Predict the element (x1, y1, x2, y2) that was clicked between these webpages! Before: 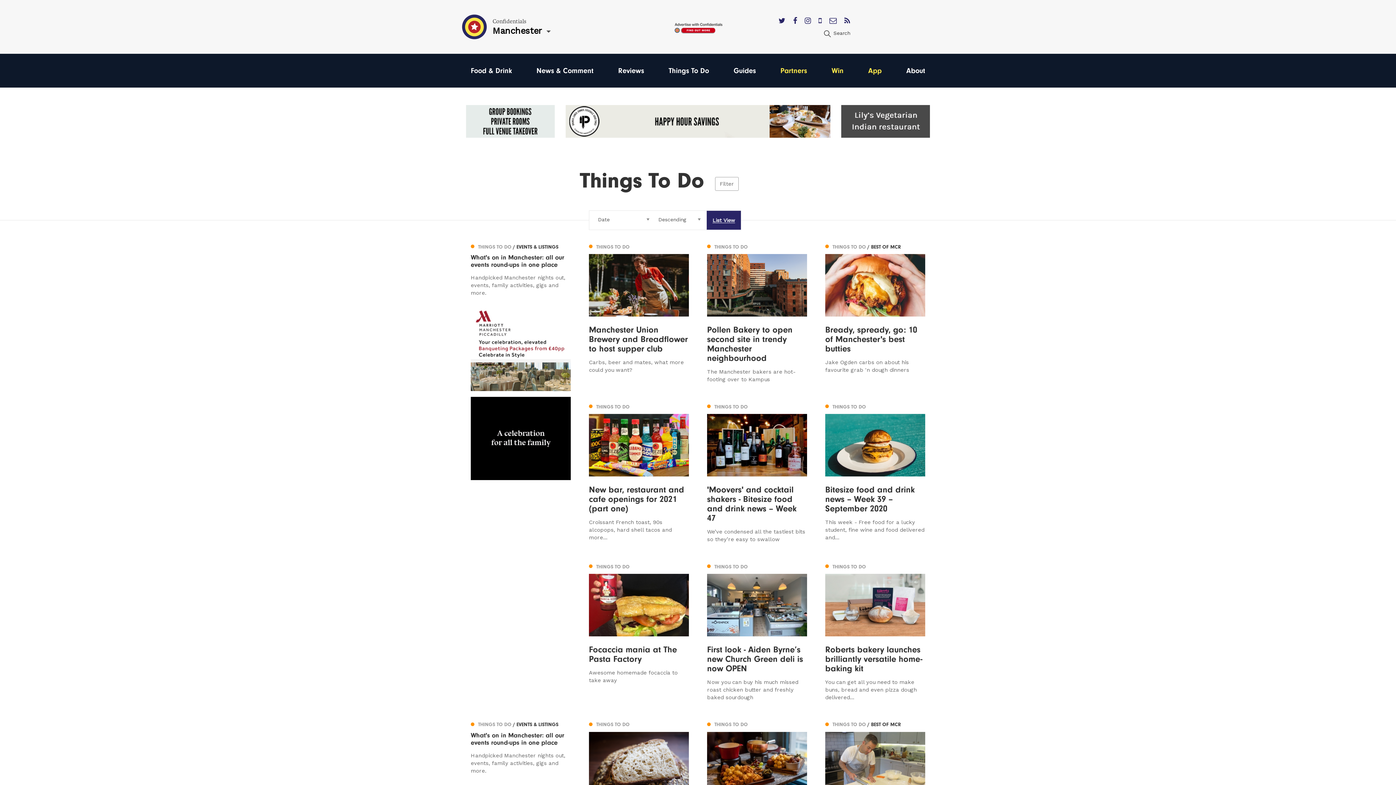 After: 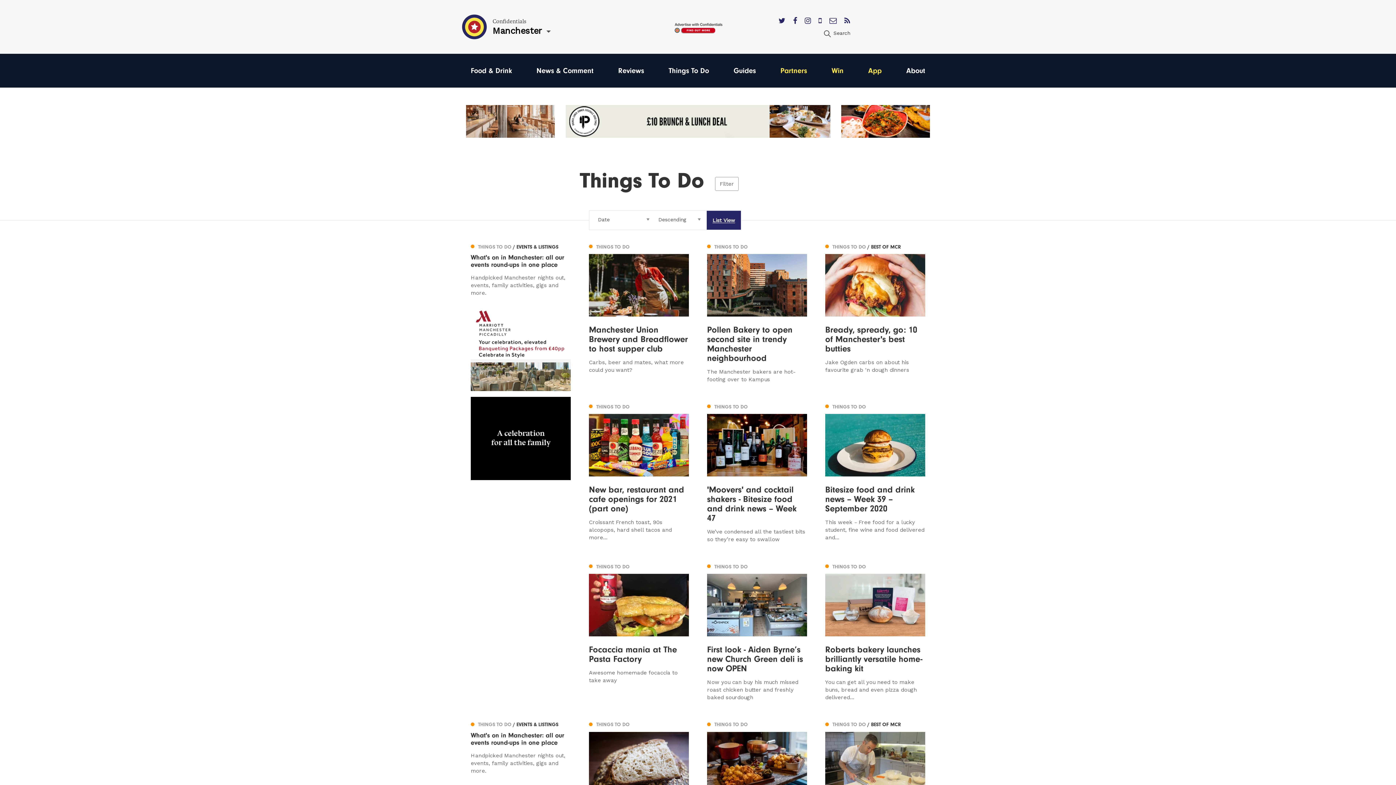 Action: bbox: (793, 16, 797, 25)